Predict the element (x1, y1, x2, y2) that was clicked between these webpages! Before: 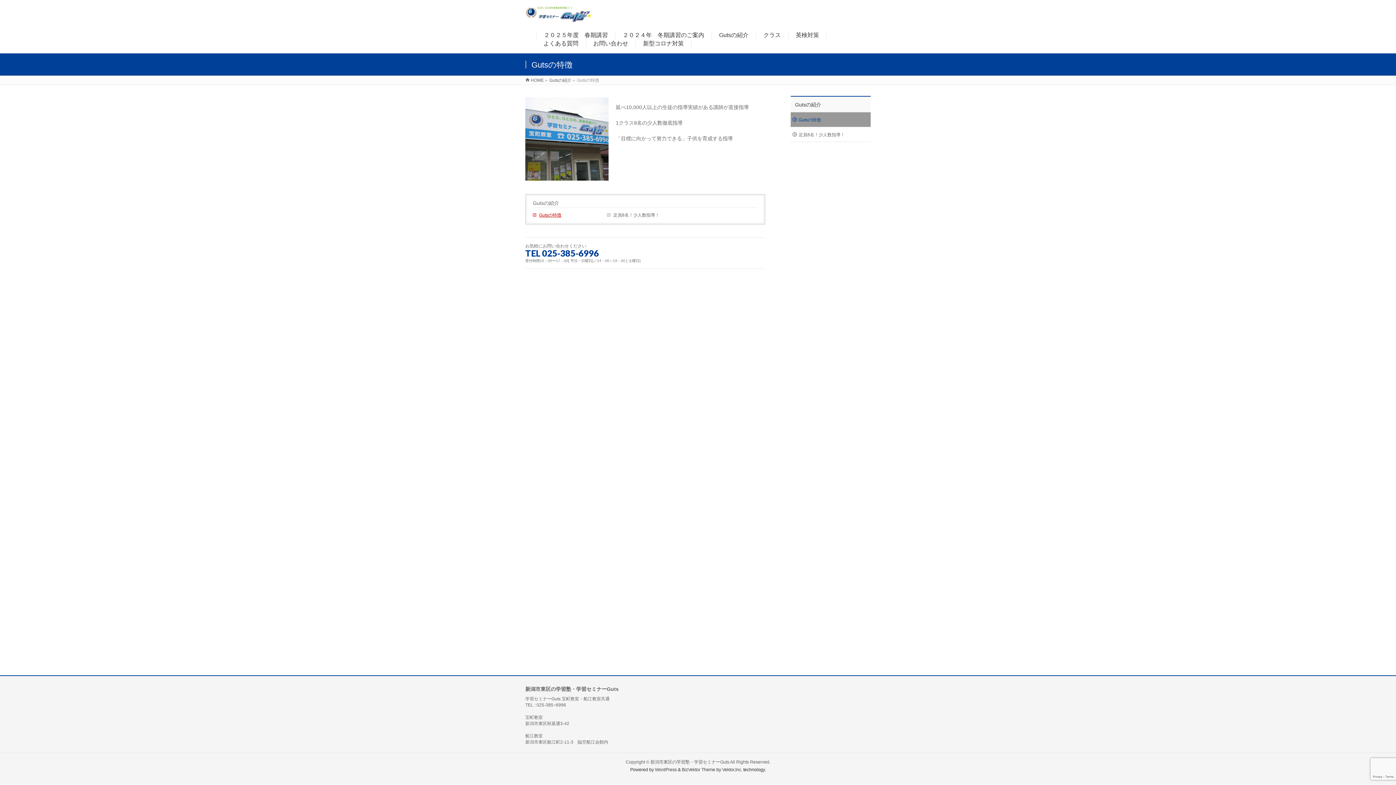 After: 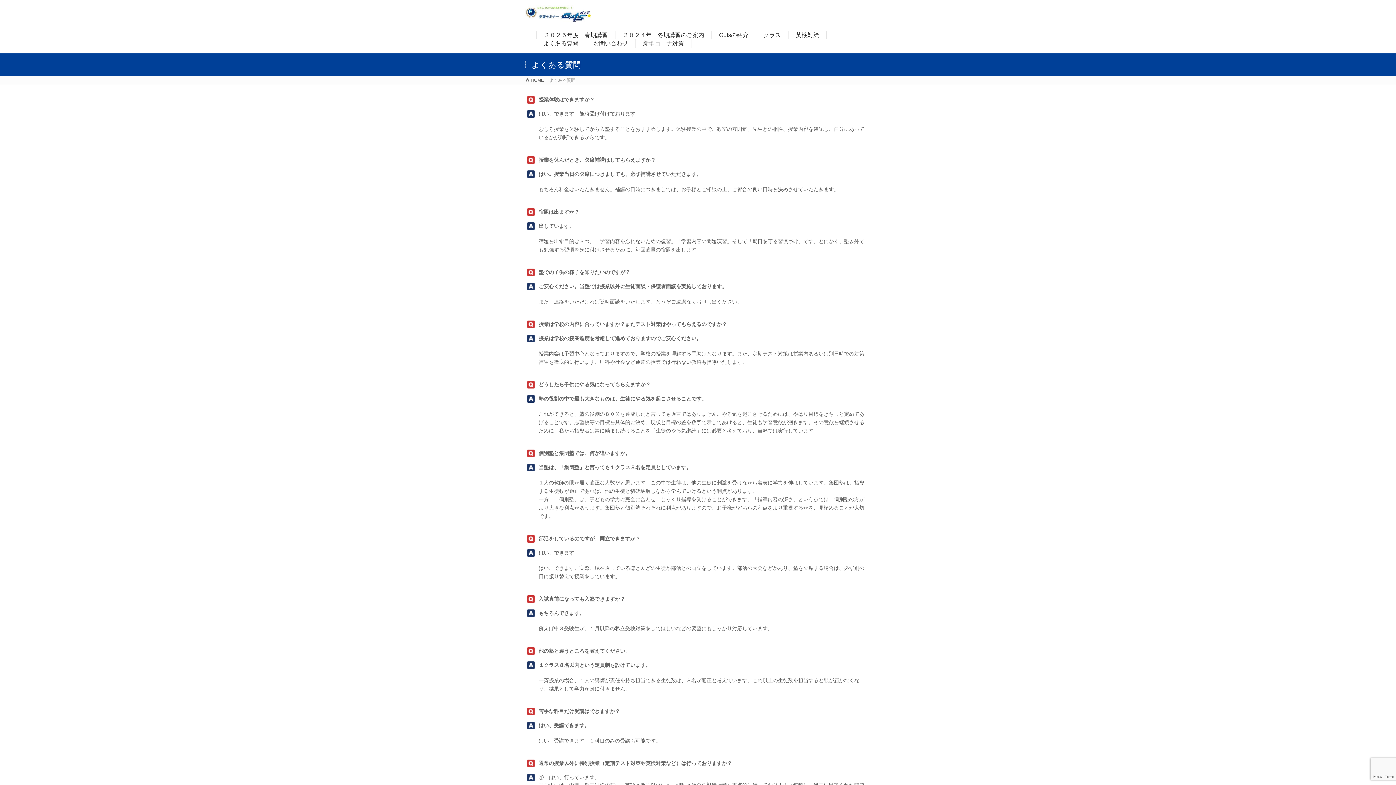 Action: label: よくある質問 bbox: (536, 39, 586, 47)